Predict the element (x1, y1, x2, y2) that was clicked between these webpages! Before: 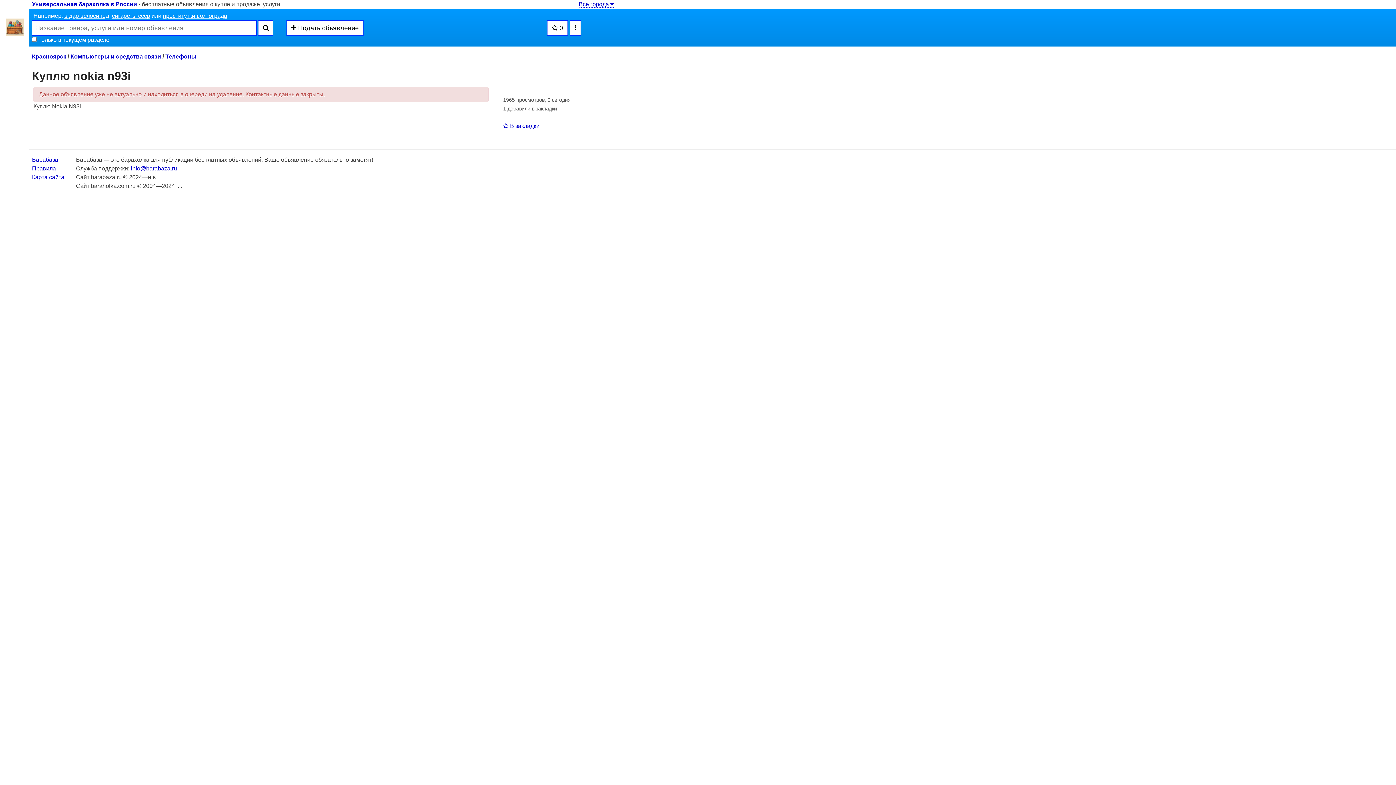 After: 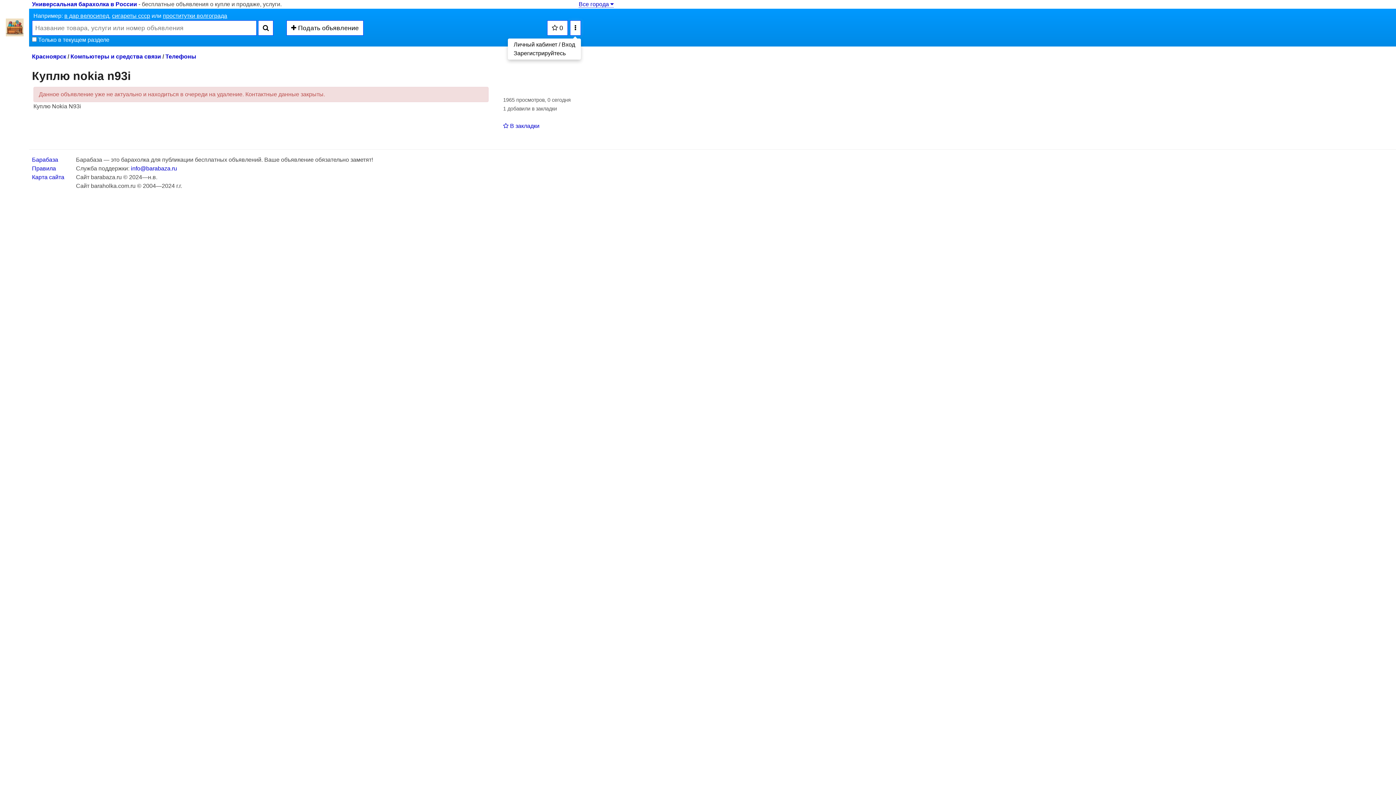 Action: bbox: (570, 20, 581, 35)